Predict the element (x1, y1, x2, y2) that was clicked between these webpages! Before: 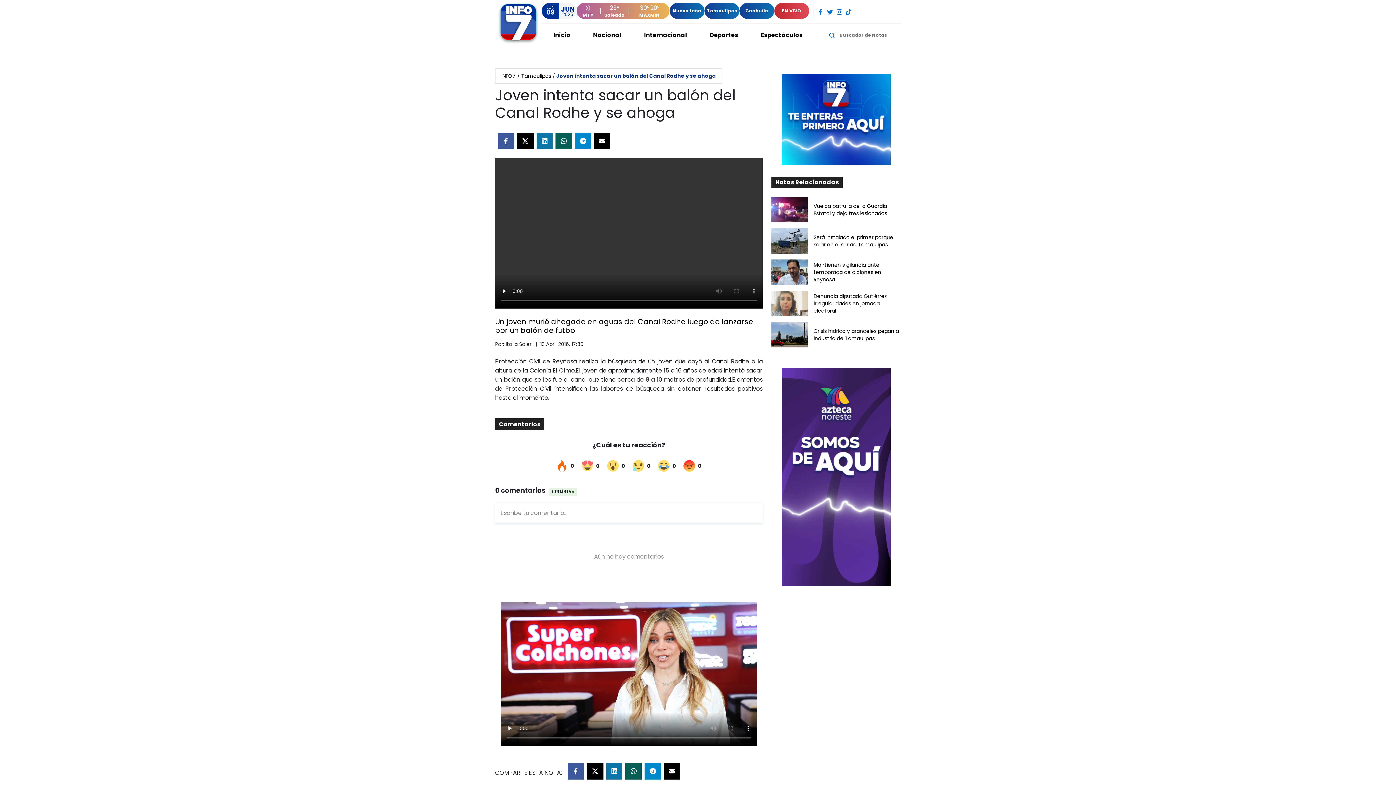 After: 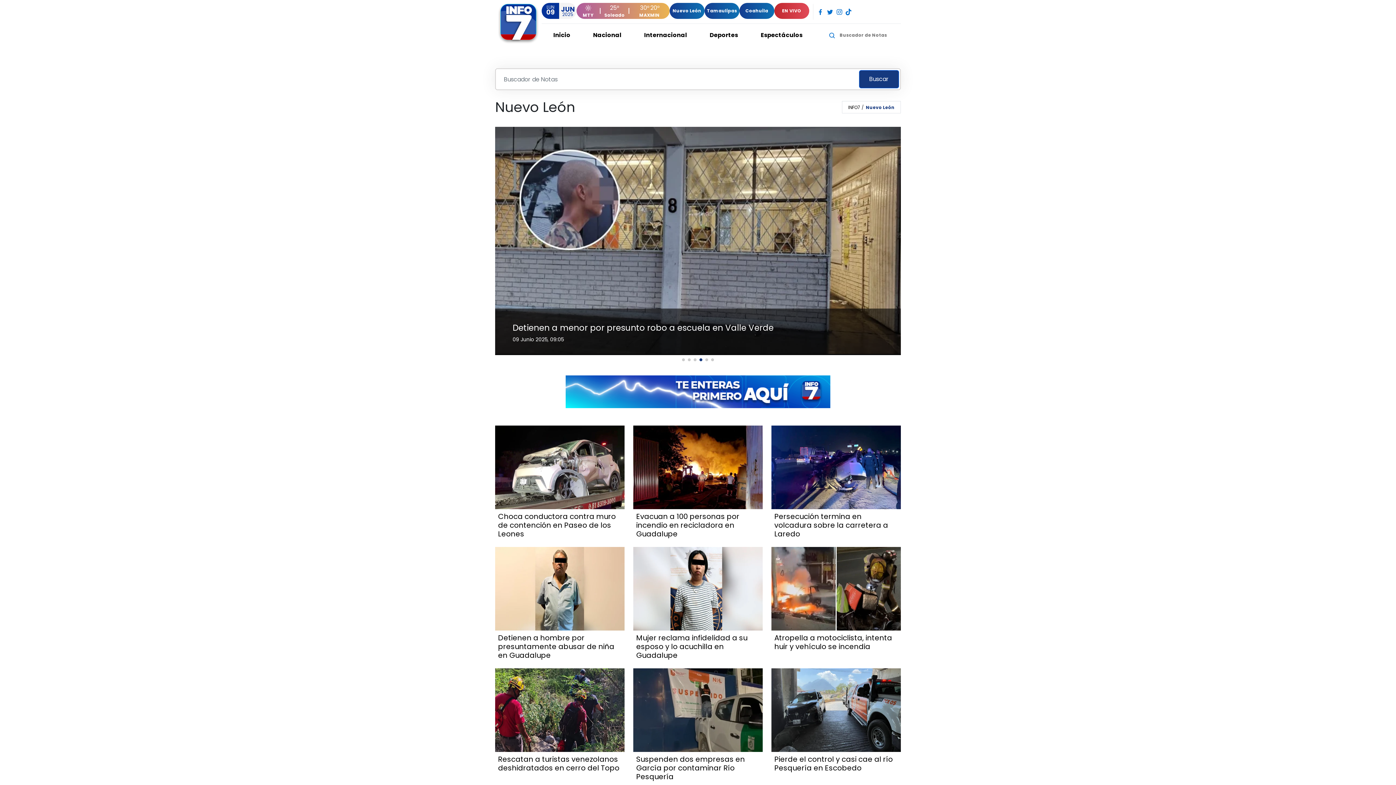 Action: bbox: (669, 2, 704, 18) label: Nuevo León